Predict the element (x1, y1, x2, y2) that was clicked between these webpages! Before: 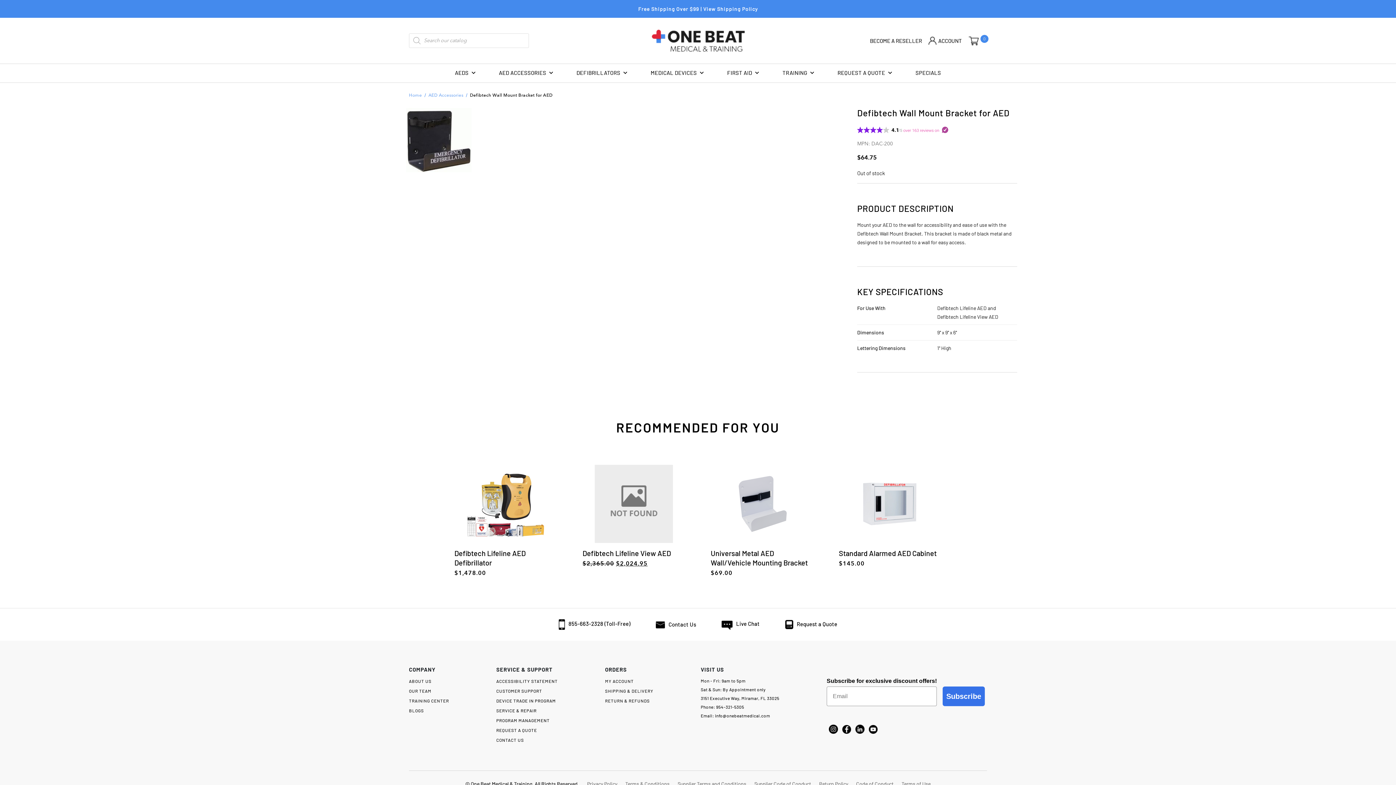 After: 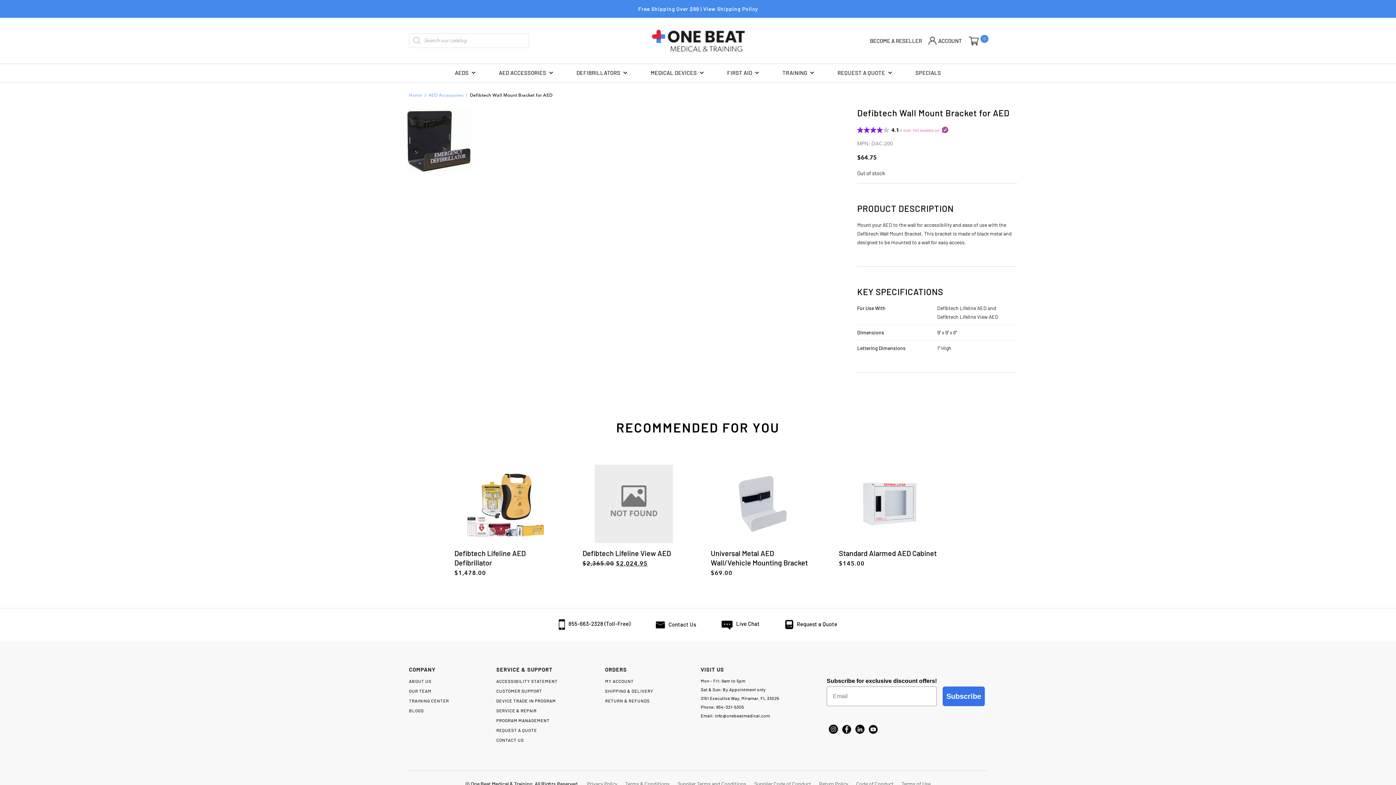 Action: label: Defibtech Wall Mount Bracket for AED bbox: (470, 92, 552, 98)